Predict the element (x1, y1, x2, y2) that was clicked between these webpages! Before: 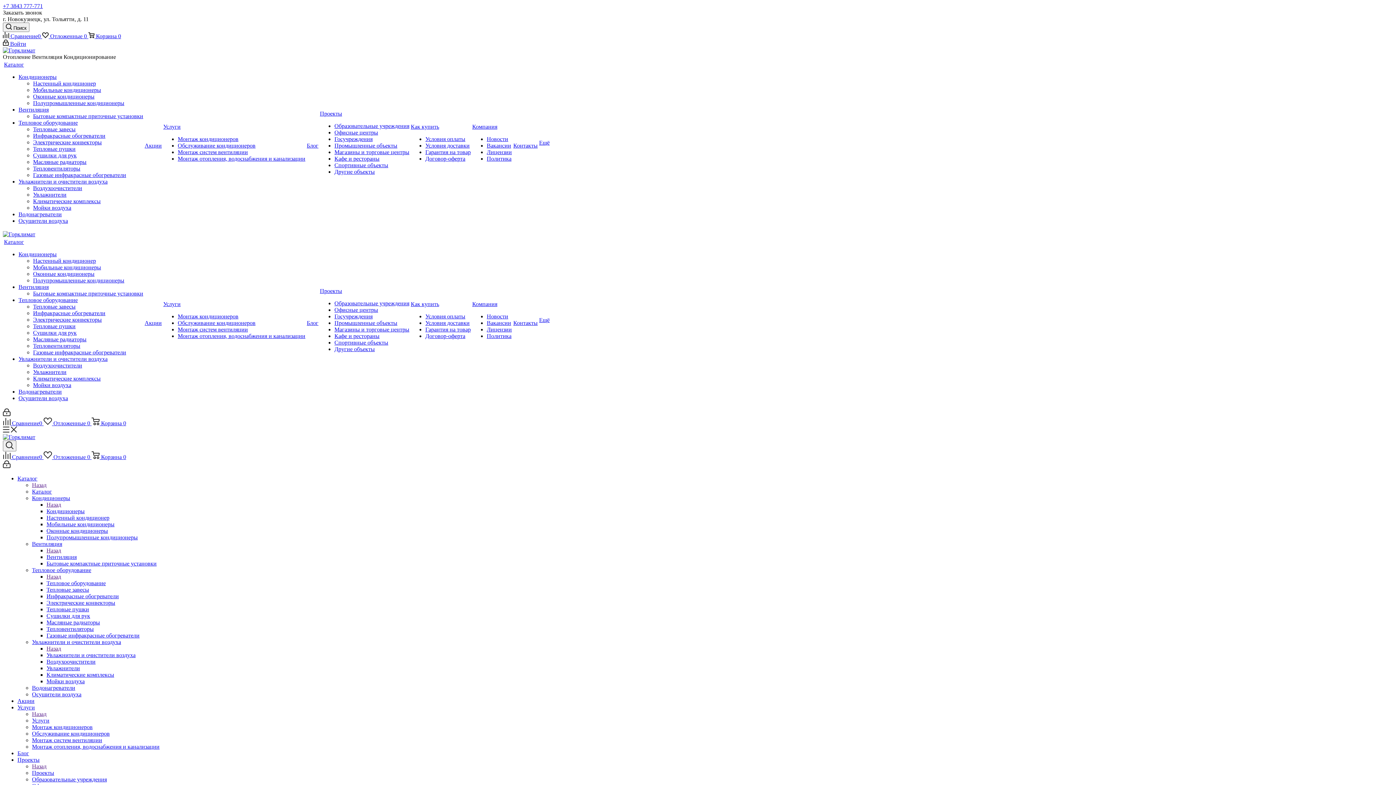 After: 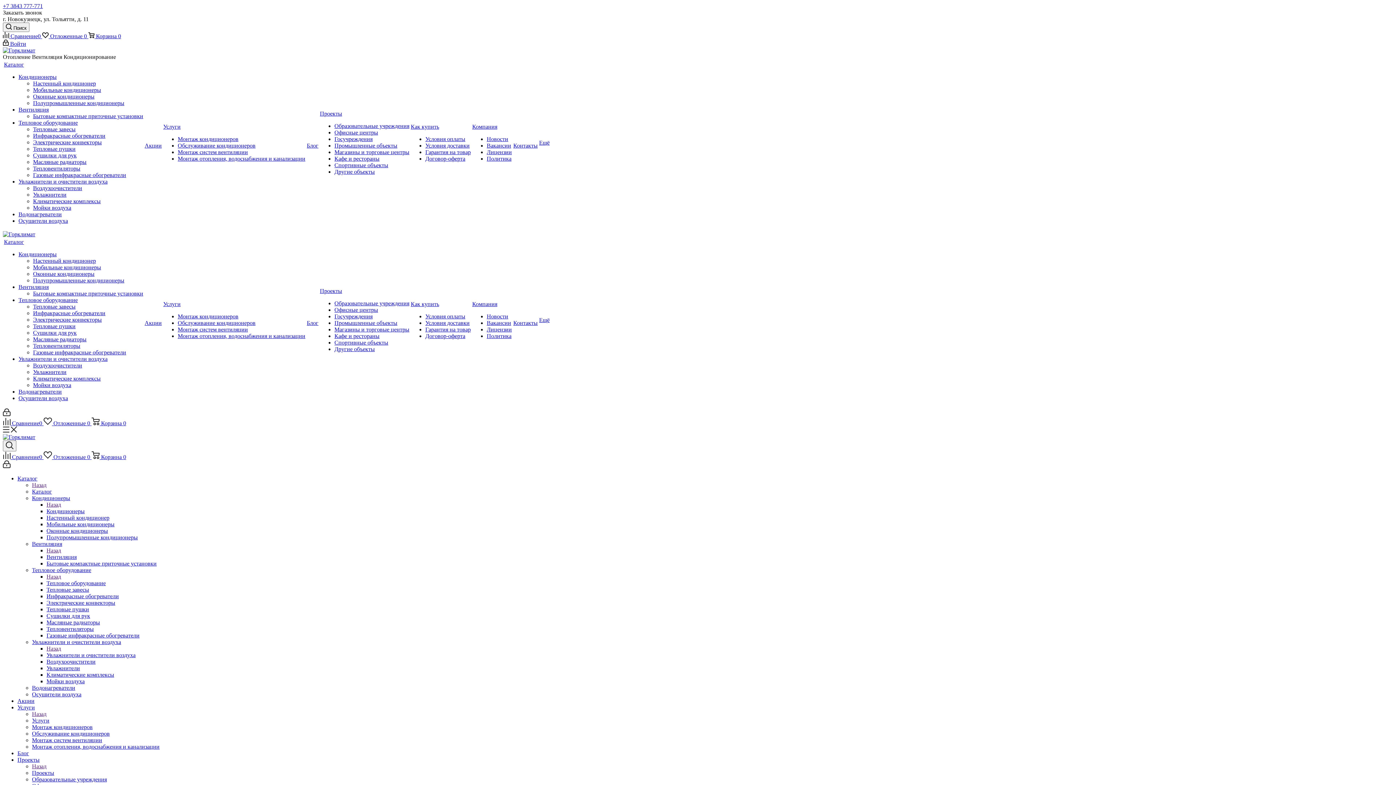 Action: bbox: (46, 501, 61, 508) label: Назад